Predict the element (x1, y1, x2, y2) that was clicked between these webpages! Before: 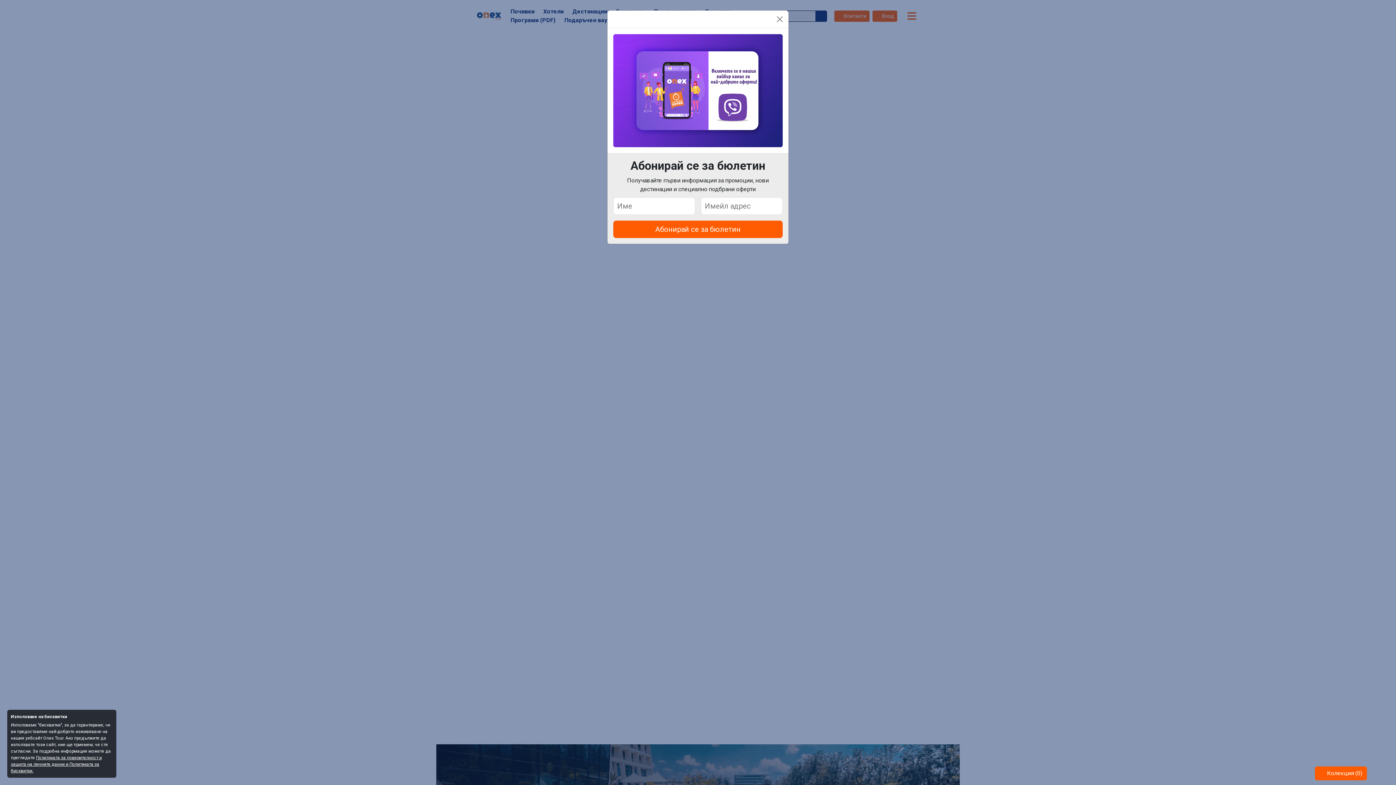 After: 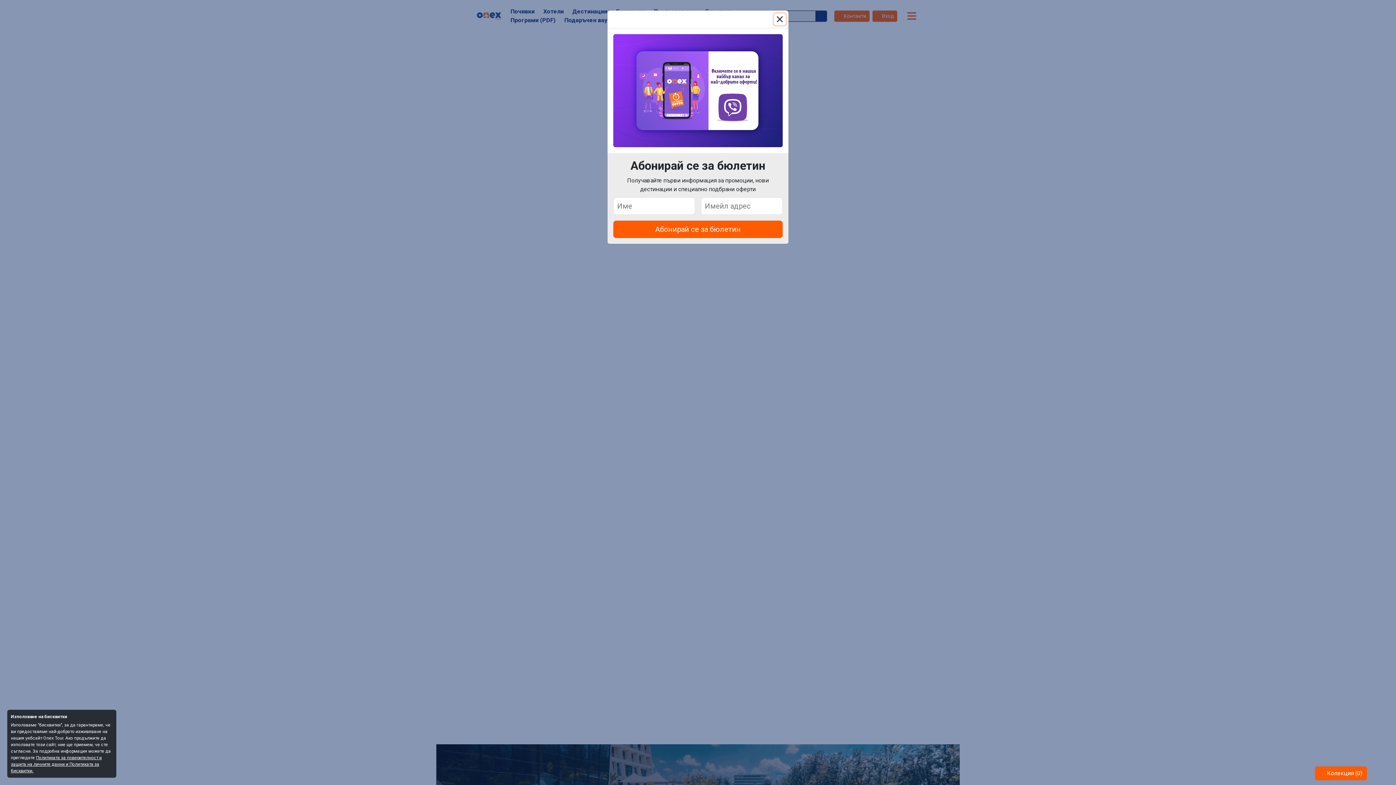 Action: label: Политиката за поверителност и защита на личните данни и Политиката за бисквитки. bbox: (10, 755, 101, 773)